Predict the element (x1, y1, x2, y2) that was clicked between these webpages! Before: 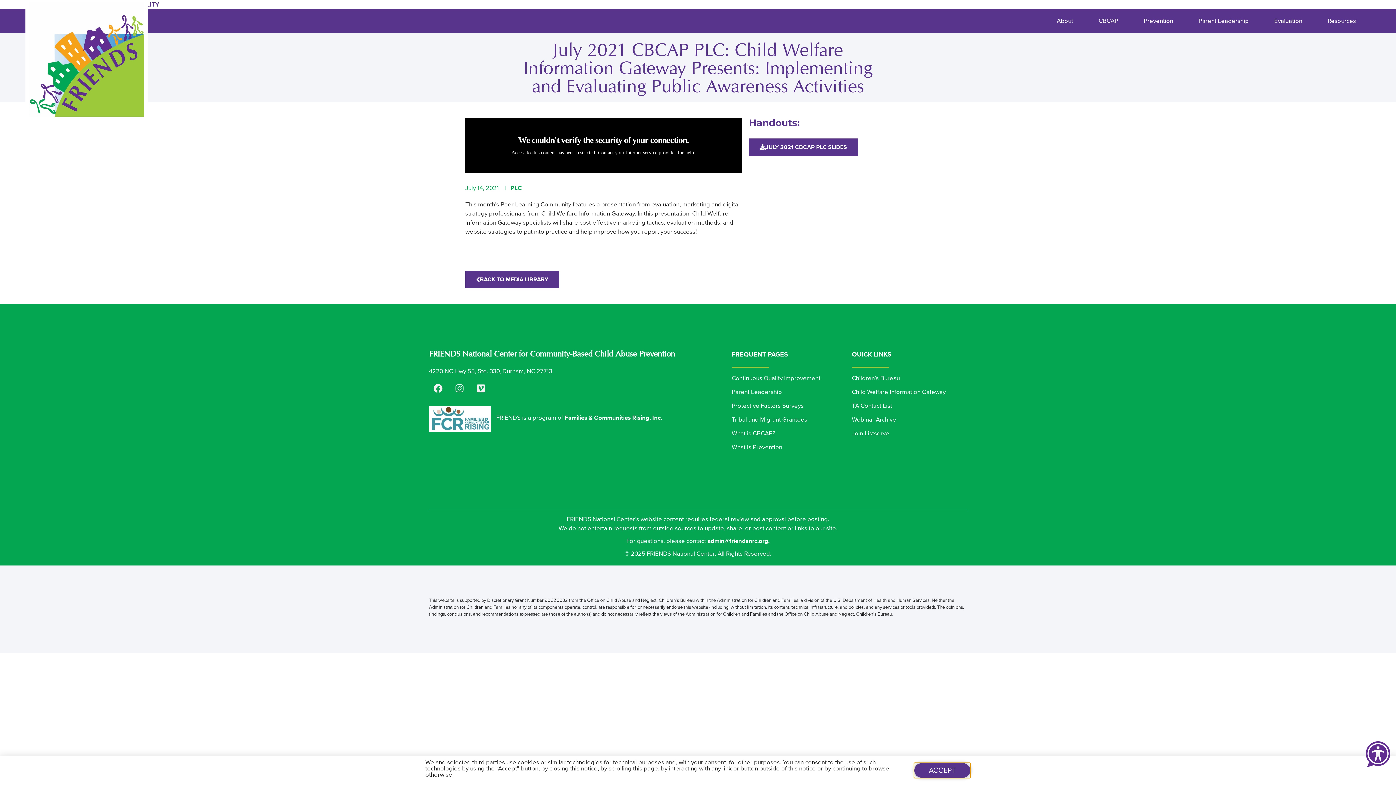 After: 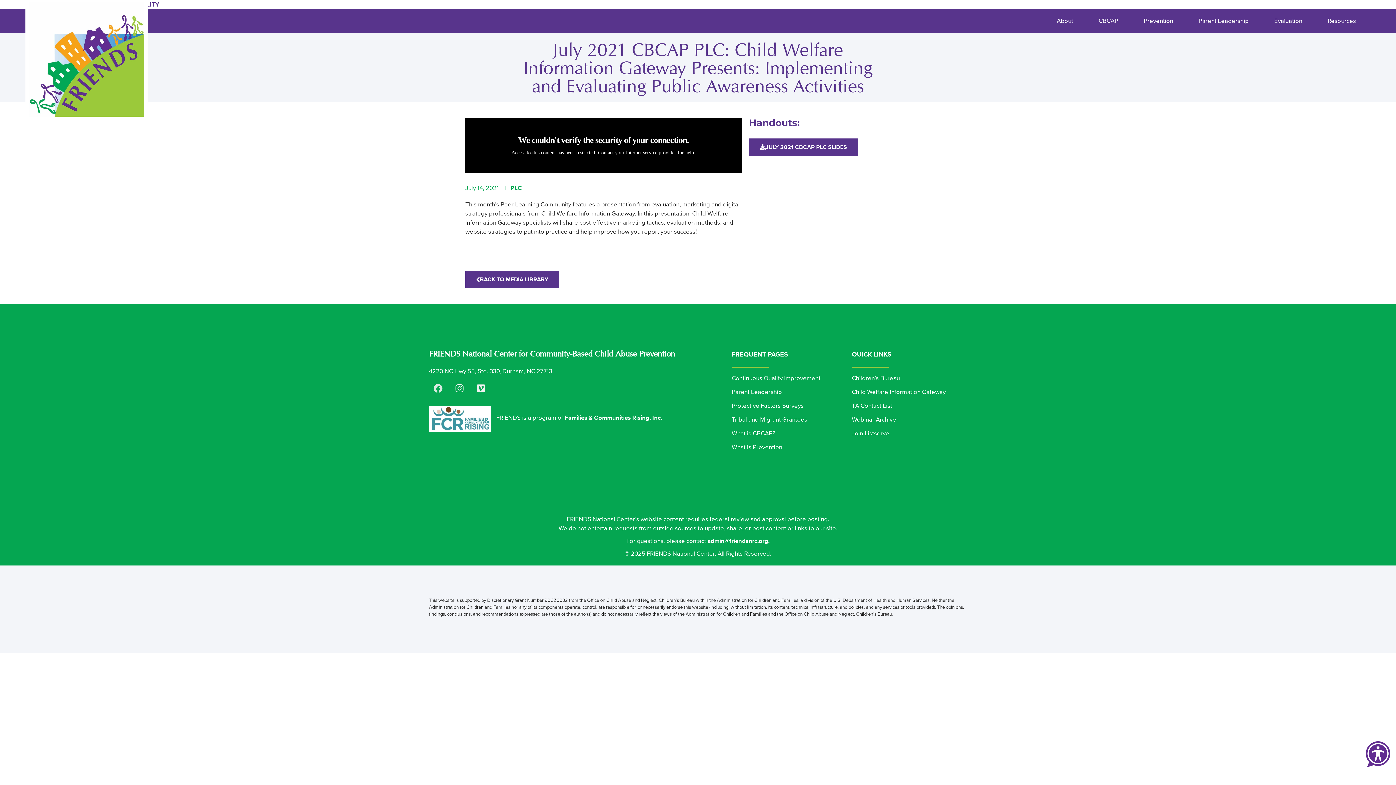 Action: label: Facebook bbox: (429, 379, 447, 397)